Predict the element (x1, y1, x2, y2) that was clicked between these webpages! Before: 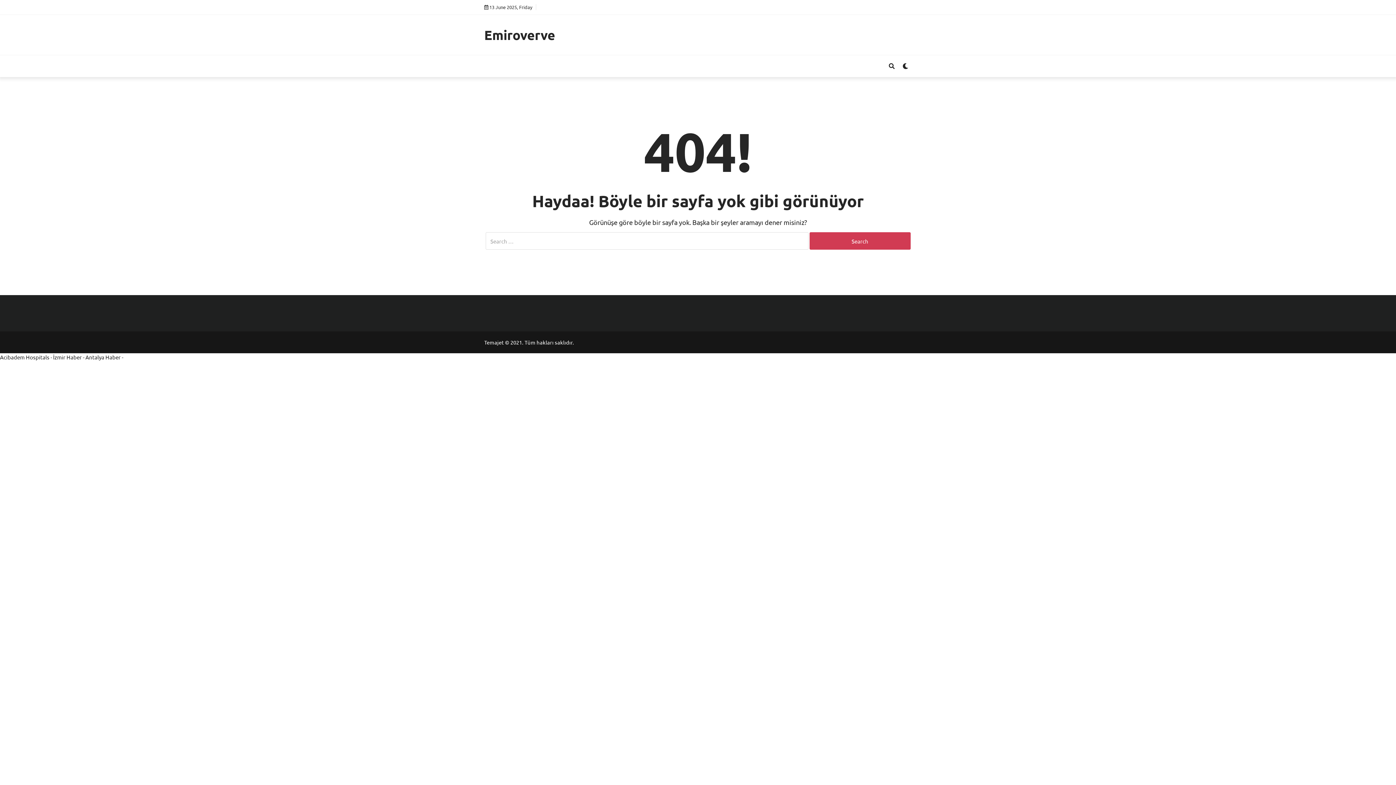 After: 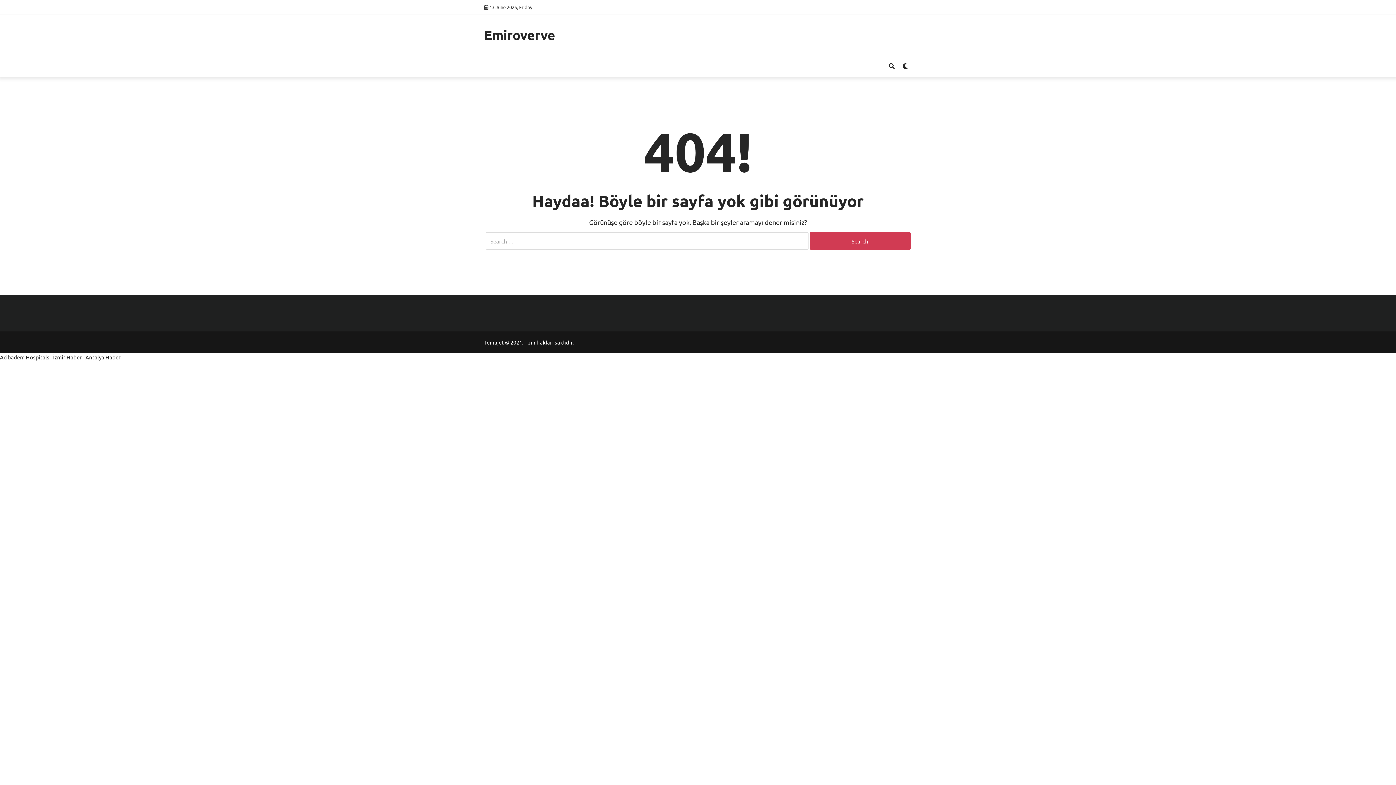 Action: bbox: (53, 353, 81, 360) label: İzmir Haber